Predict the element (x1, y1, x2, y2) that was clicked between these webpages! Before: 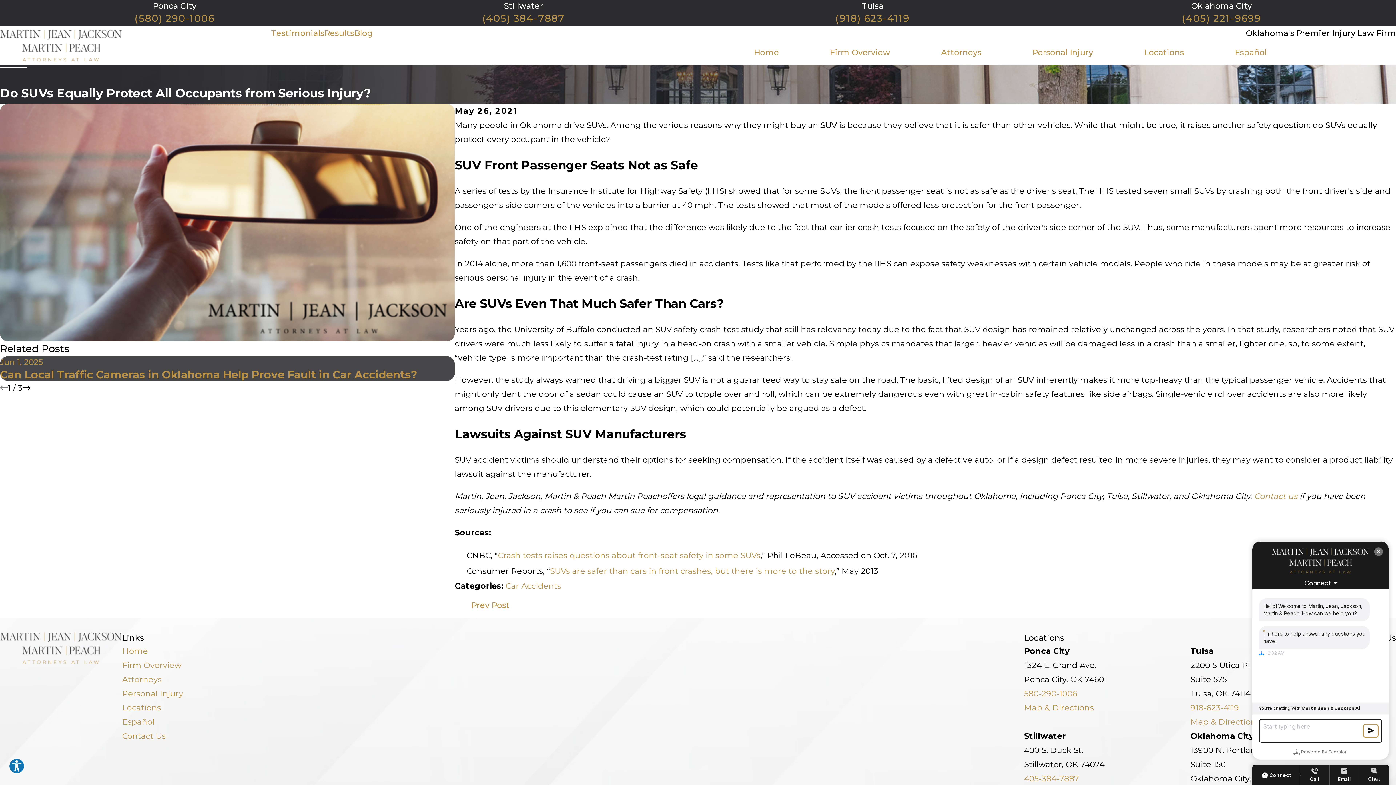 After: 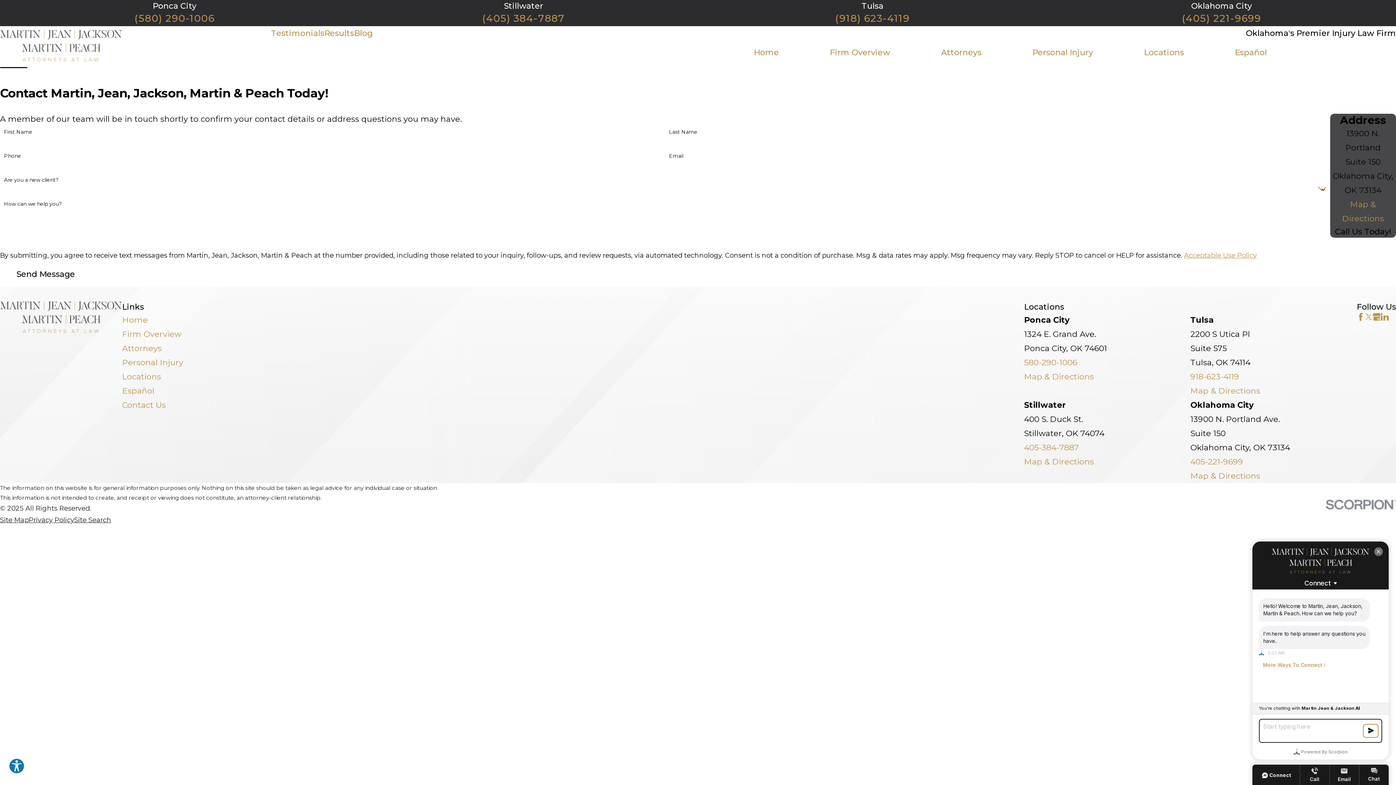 Action: label: Contact us bbox: (1254, 491, 1297, 501)